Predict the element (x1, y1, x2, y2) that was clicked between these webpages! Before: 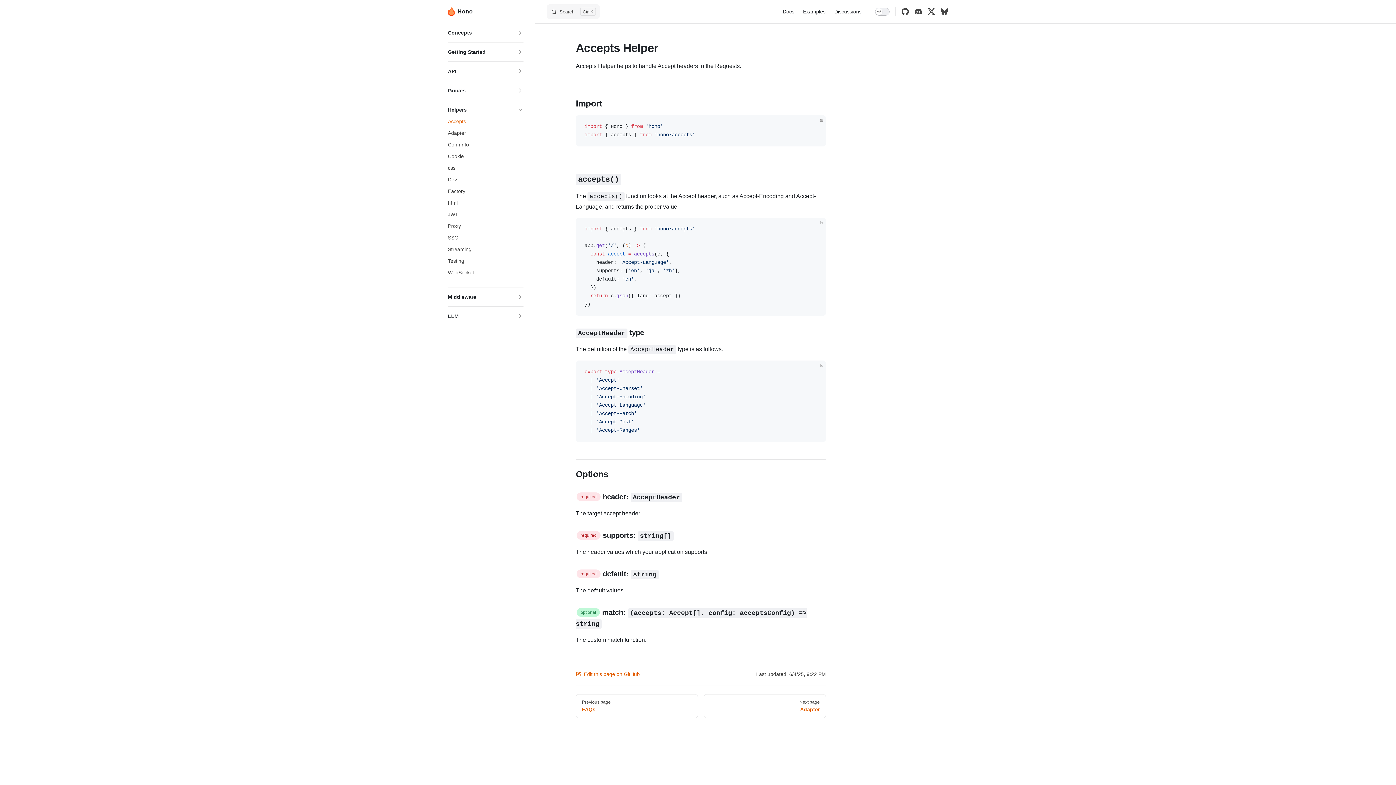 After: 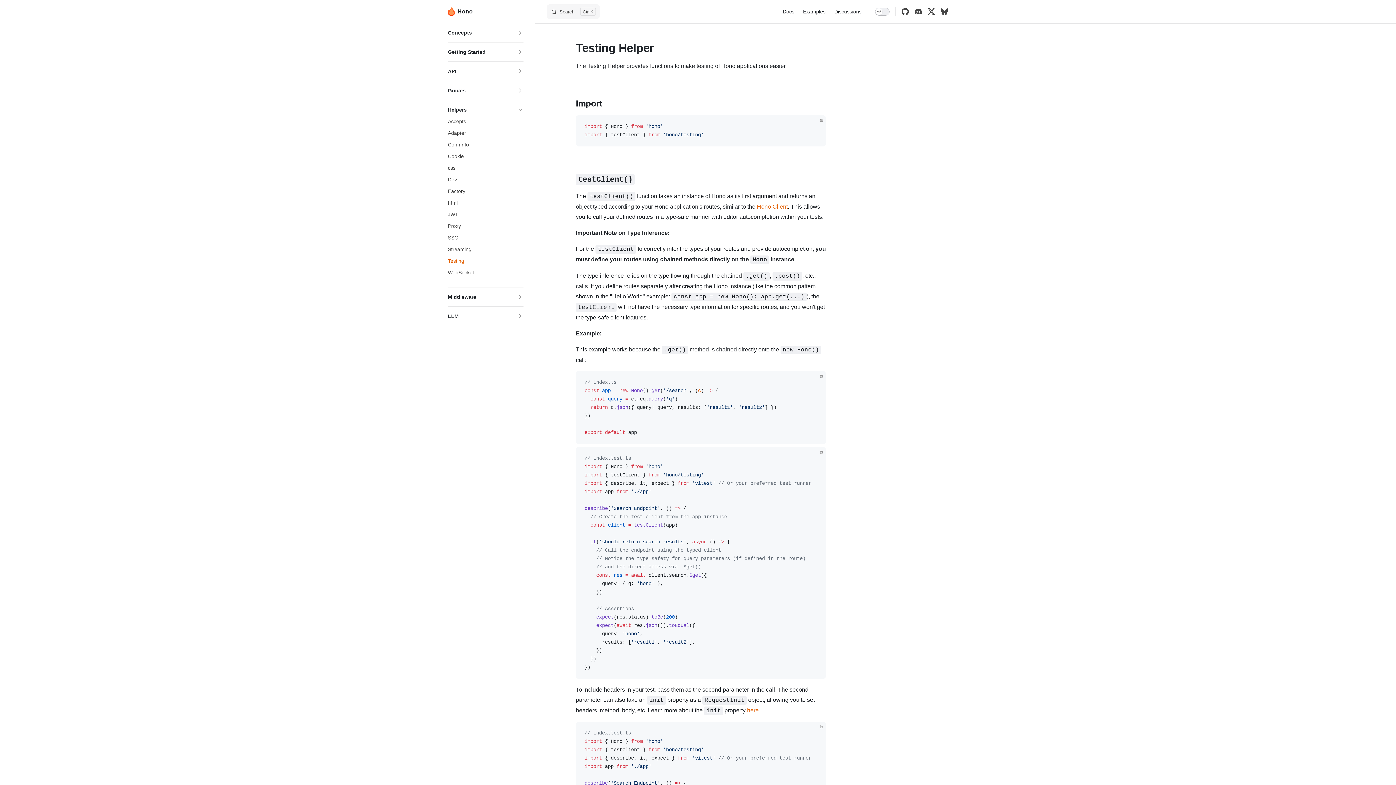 Action: bbox: (448, 255, 523, 266) label: Testing